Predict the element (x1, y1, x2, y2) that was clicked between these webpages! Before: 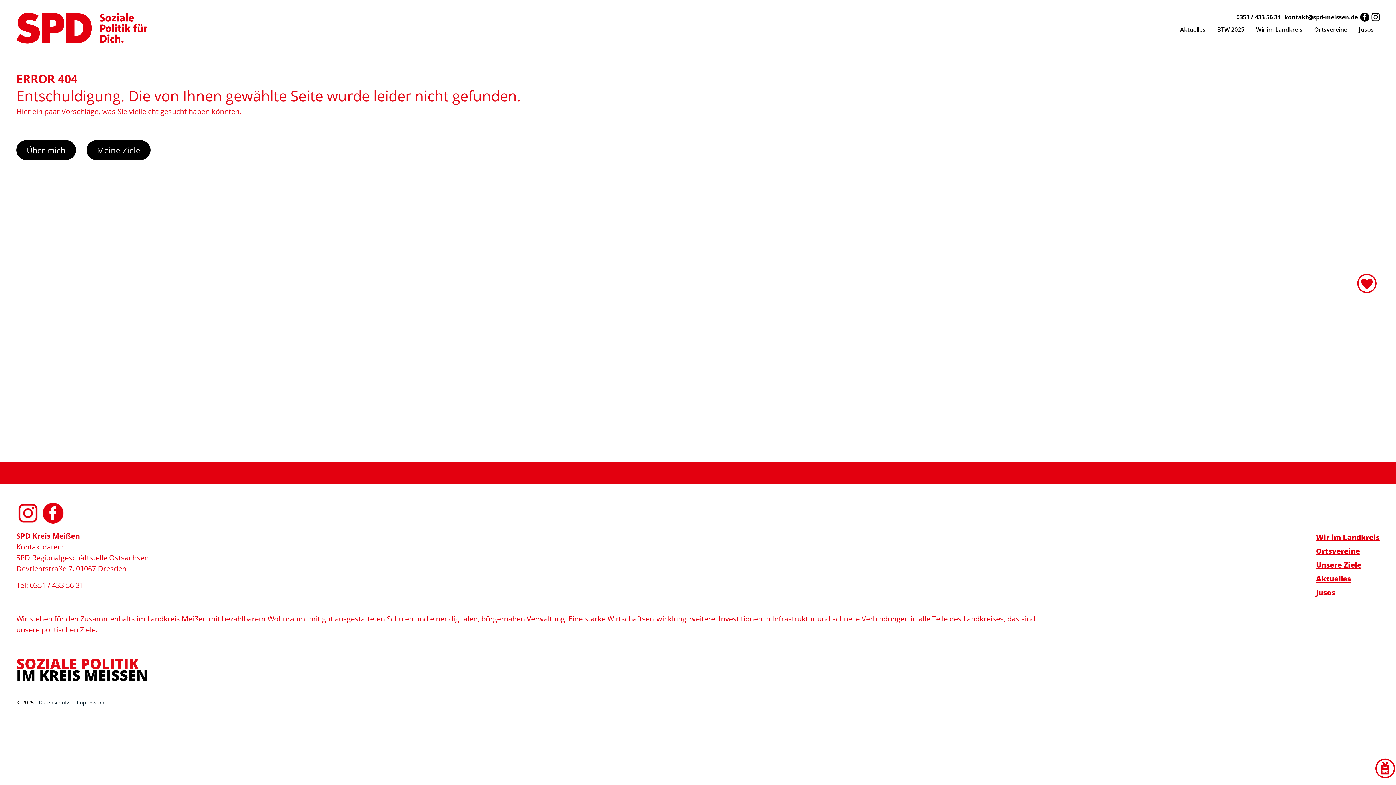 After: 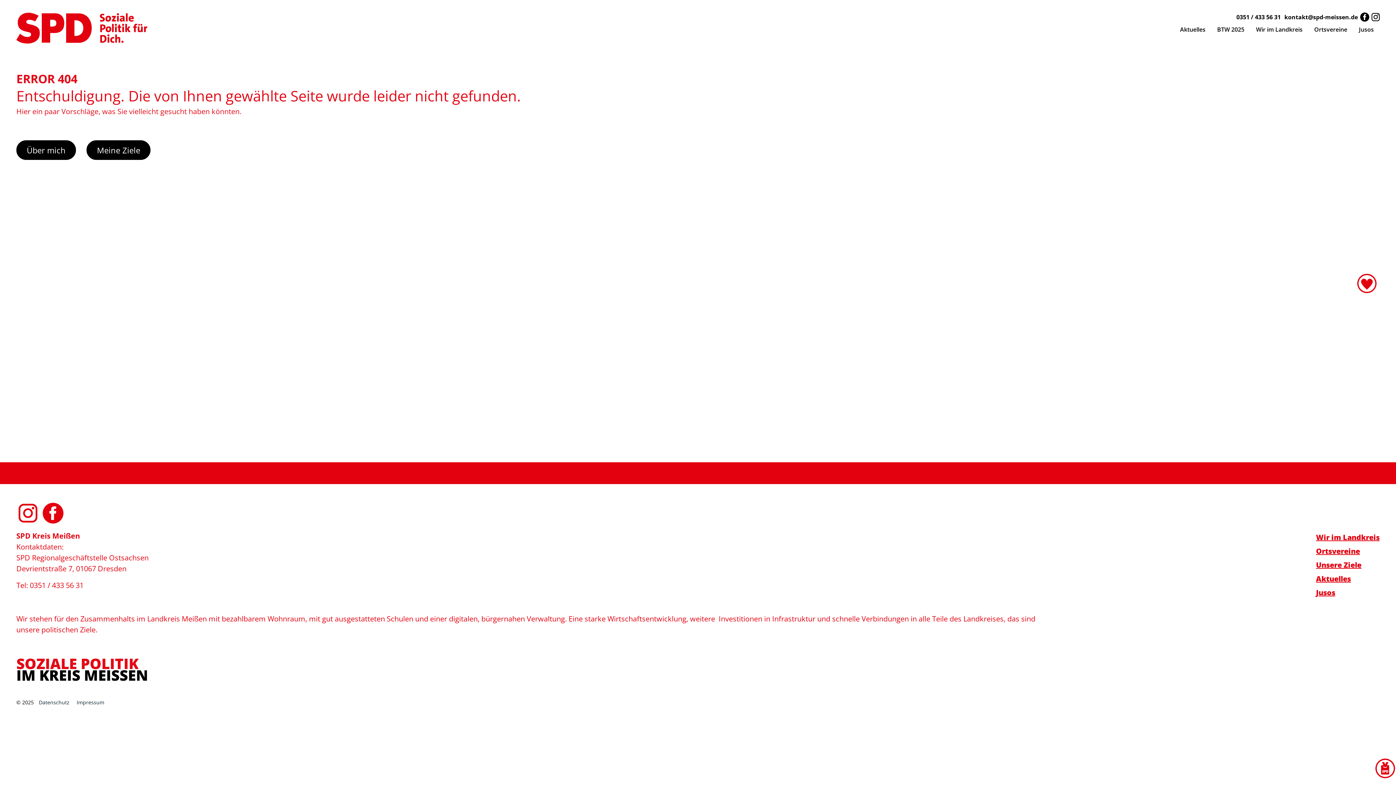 Action: bbox: (1284, 12, 1358, 20) label: kontakt@spd-meissen.de